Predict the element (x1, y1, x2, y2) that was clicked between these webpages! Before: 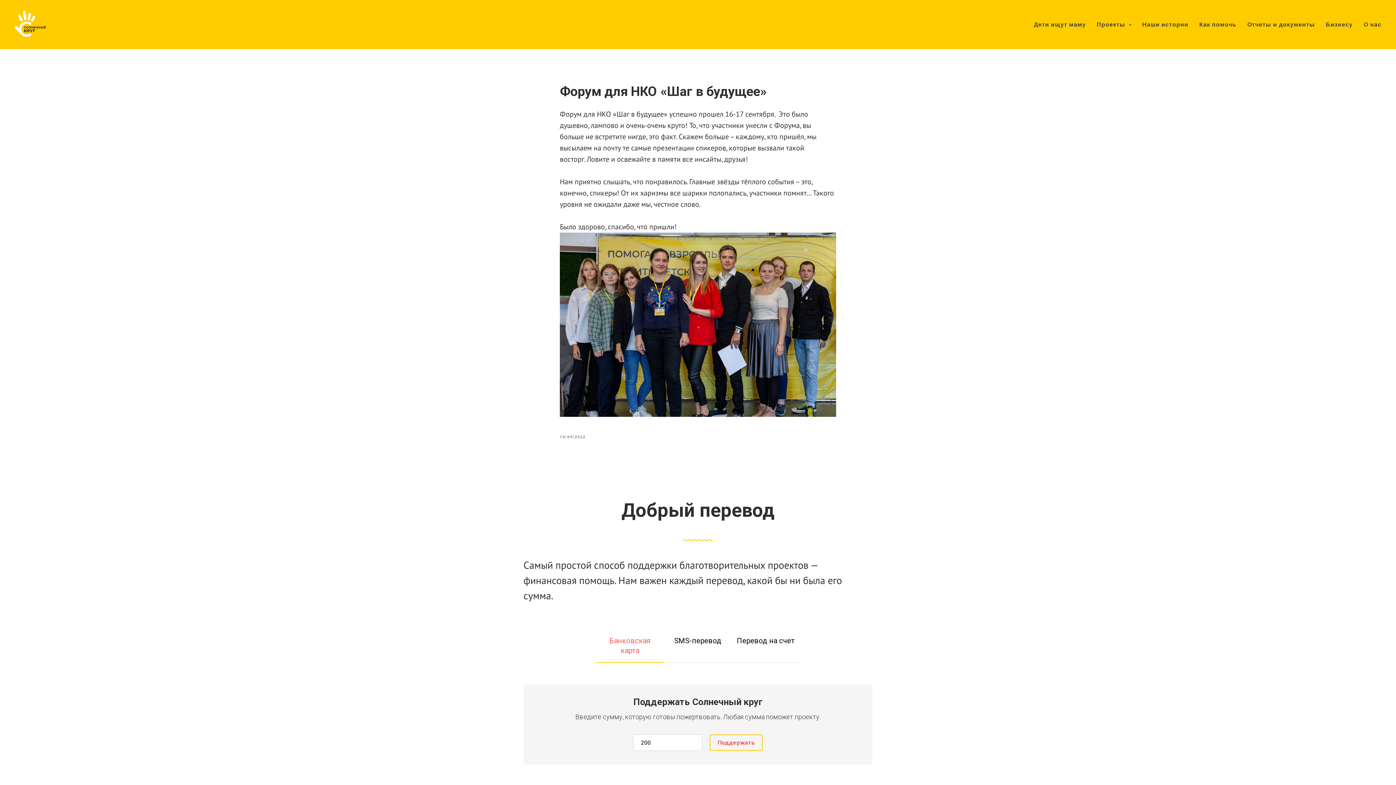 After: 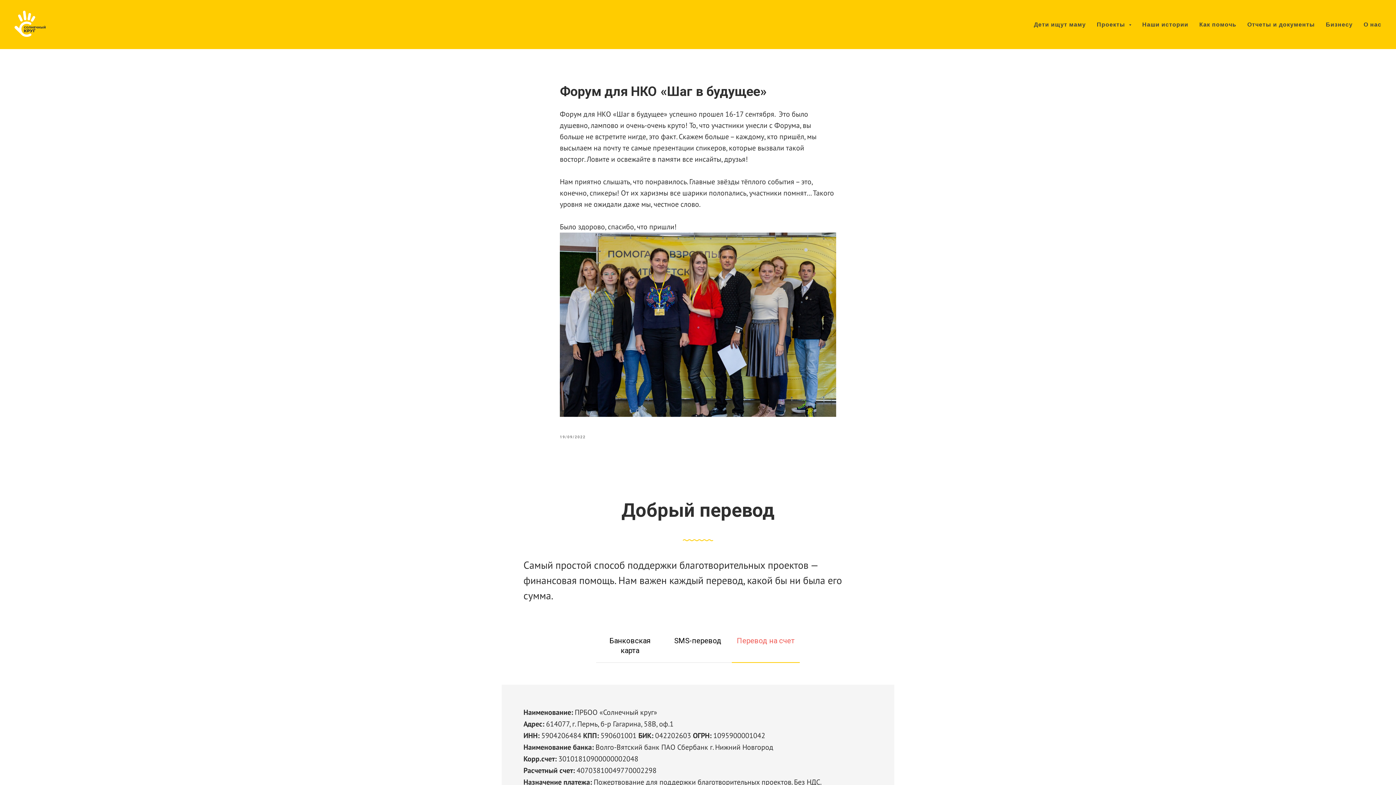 Action: bbox: (732, 636, 800, 652) label: Перевод на счет